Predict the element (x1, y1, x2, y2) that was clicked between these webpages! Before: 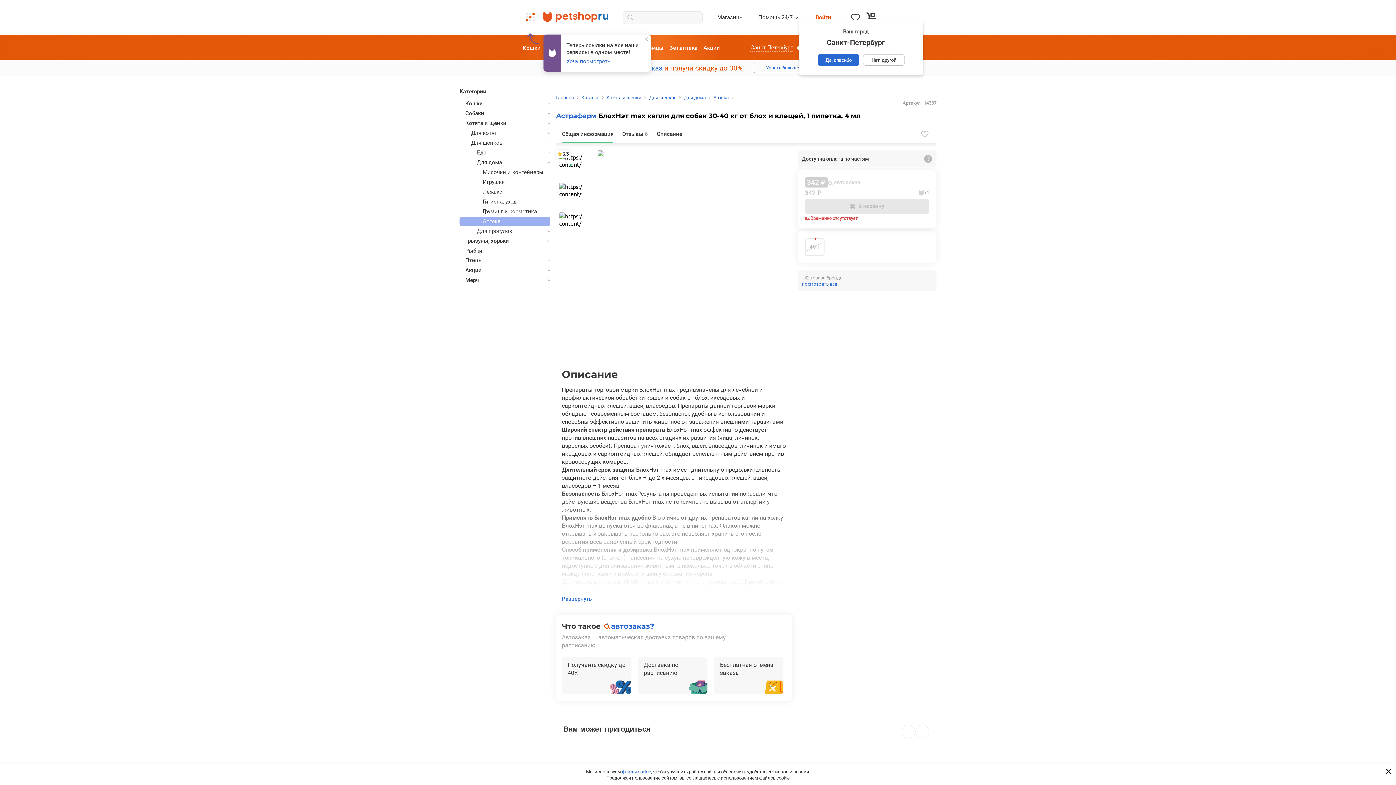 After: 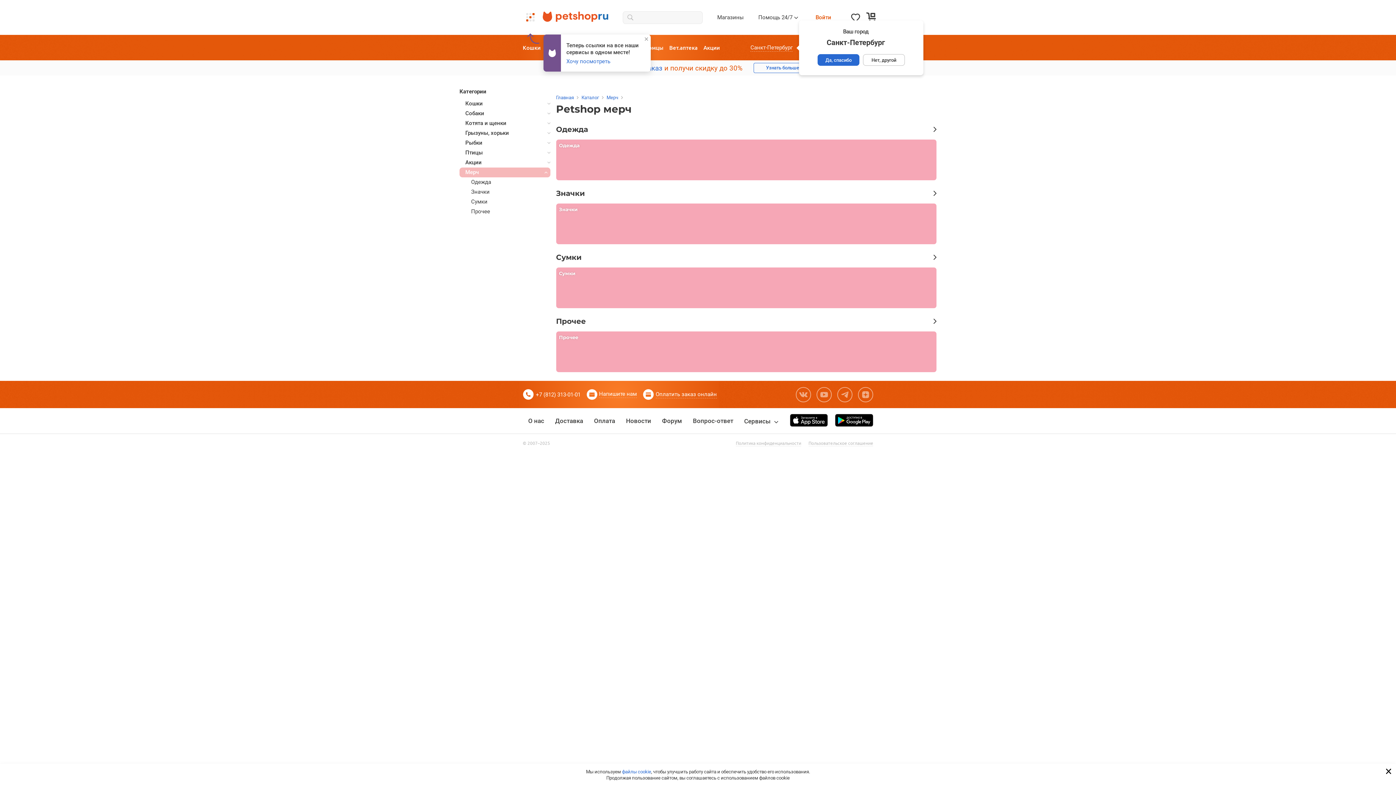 Action: label: Мерч bbox: (459, 275, 536, 285)